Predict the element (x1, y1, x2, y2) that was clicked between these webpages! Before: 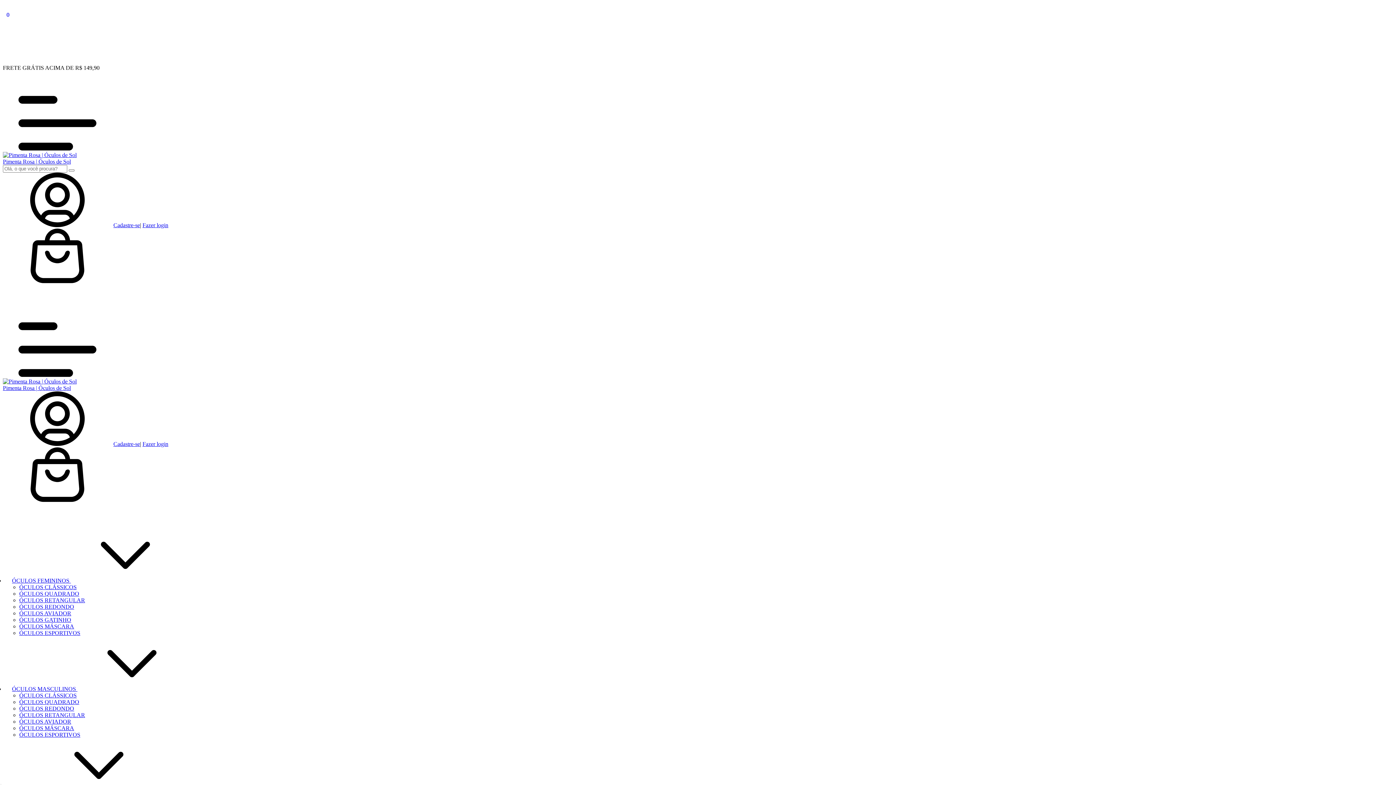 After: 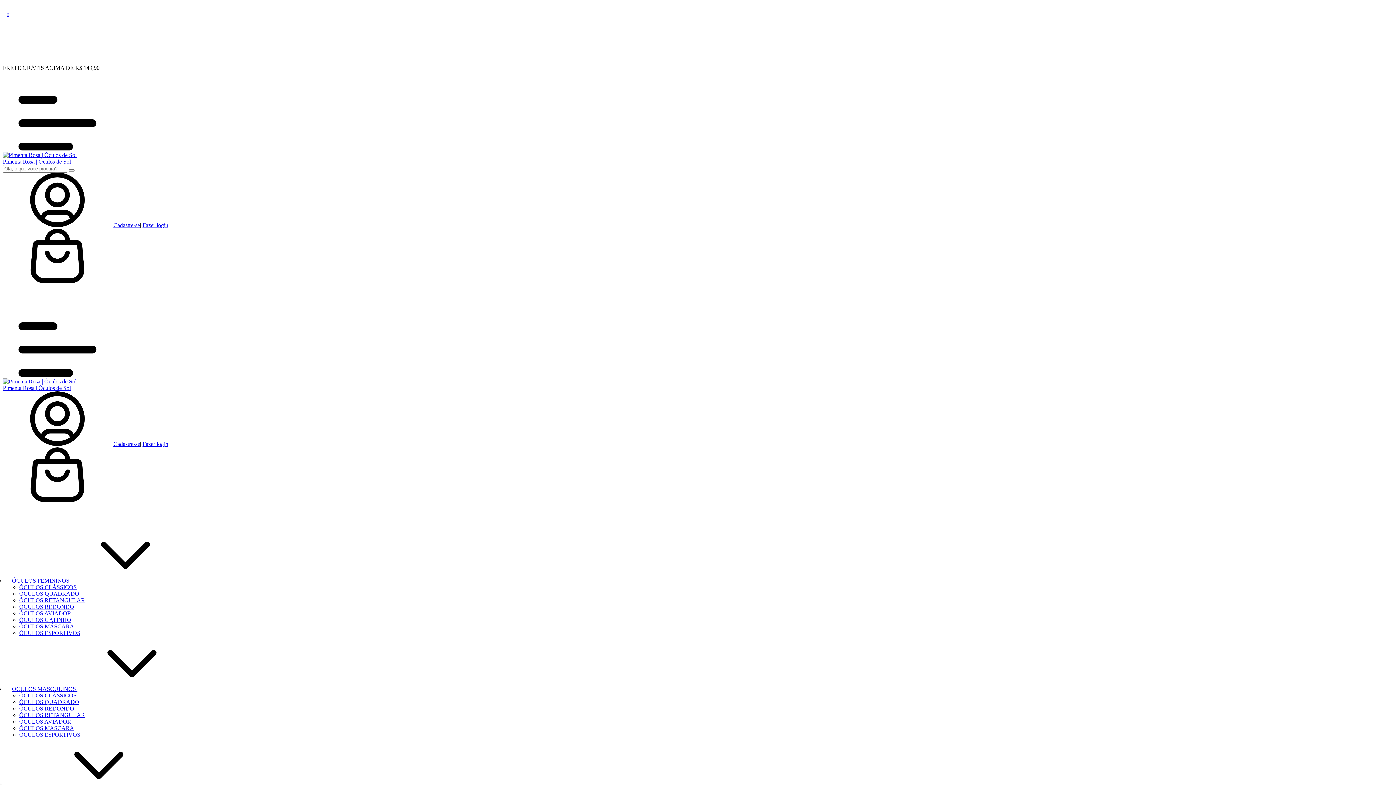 Action: label: ÓCULOS GATINHO bbox: (19, 617, 71, 623)